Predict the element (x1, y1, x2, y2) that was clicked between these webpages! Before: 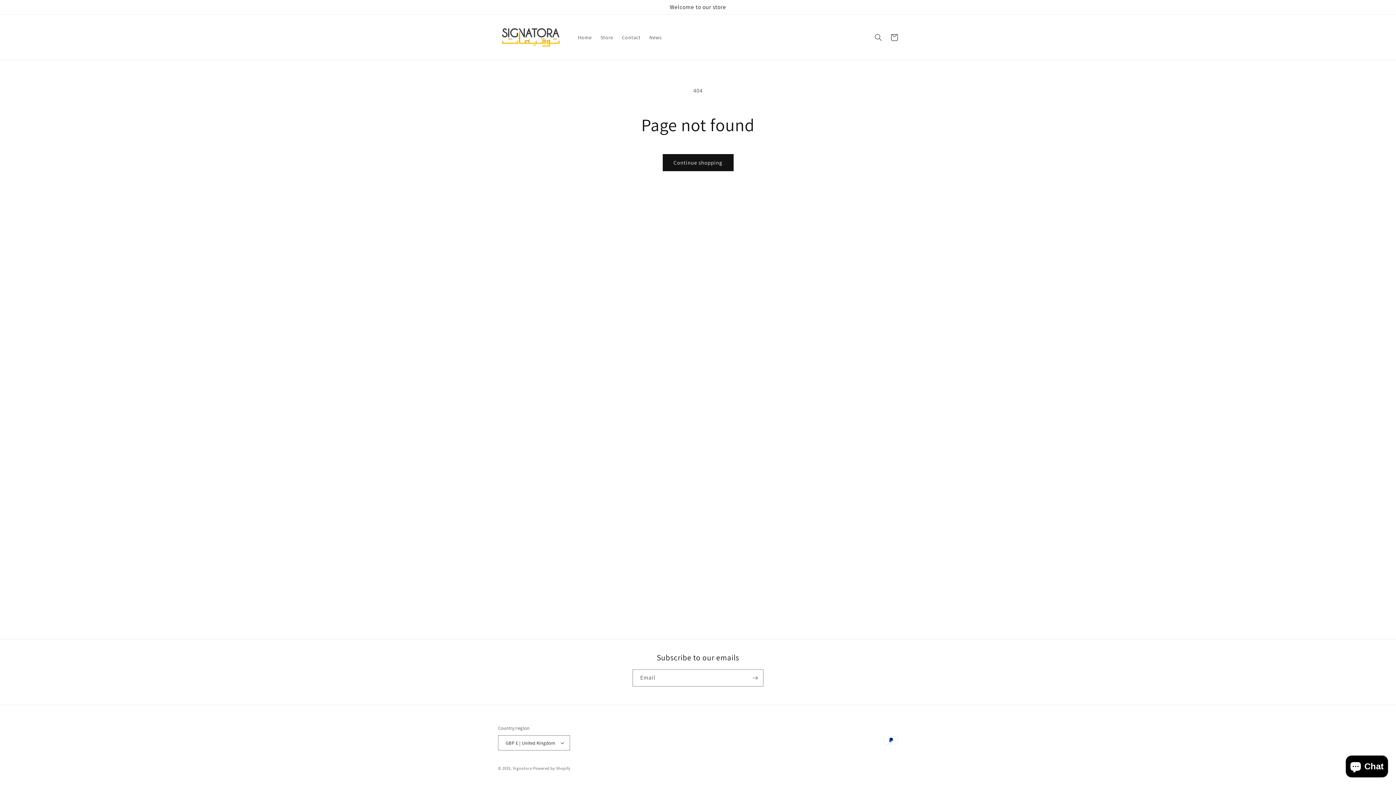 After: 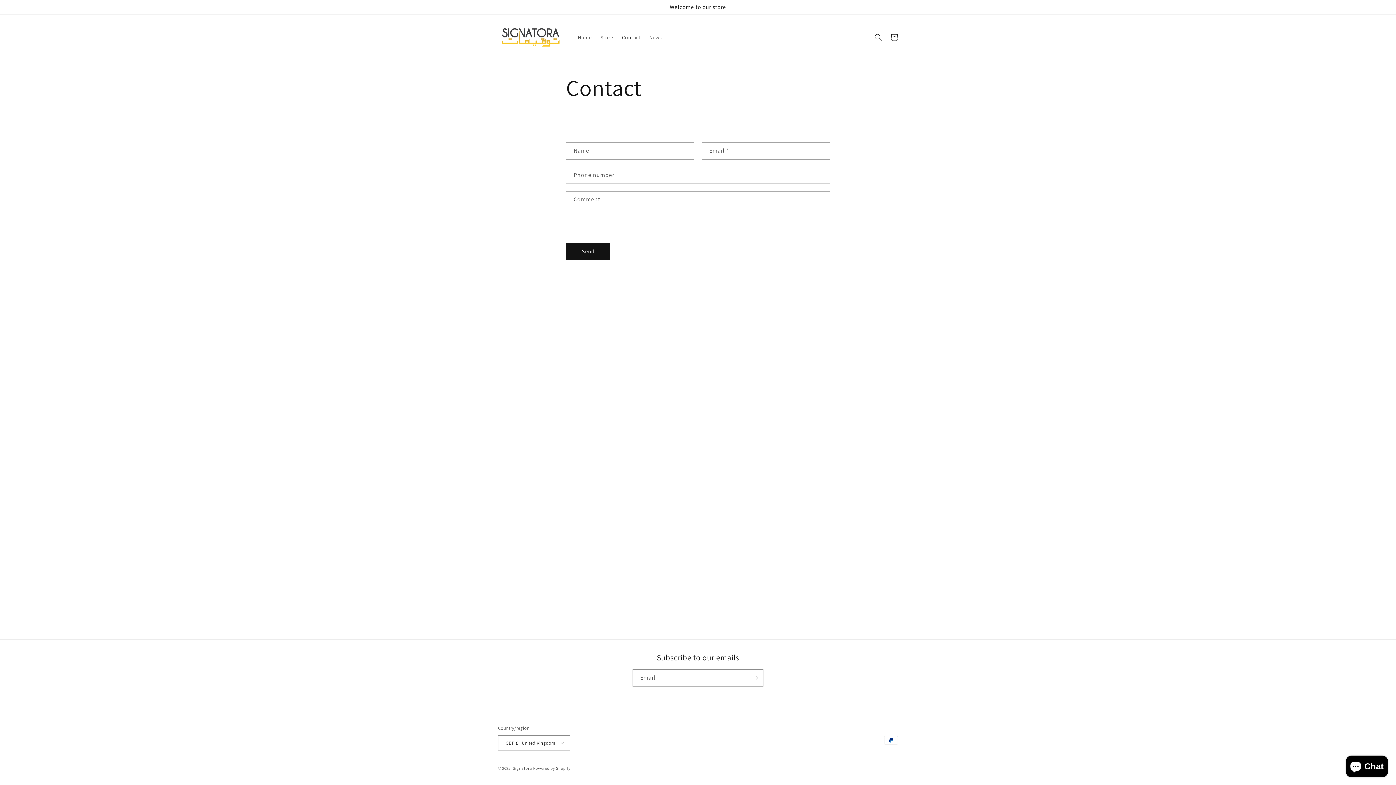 Action: bbox: (617, 29, 645, 44) label: Contact